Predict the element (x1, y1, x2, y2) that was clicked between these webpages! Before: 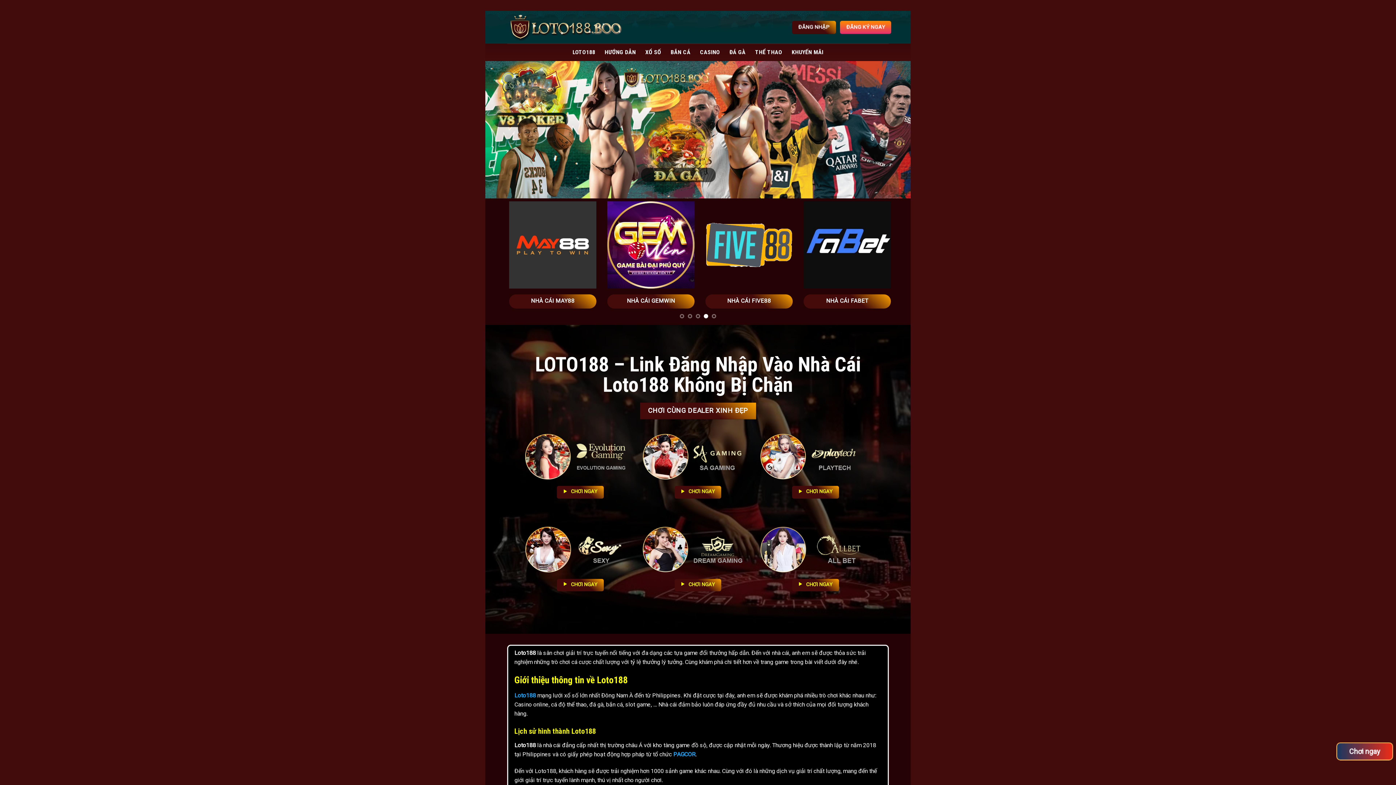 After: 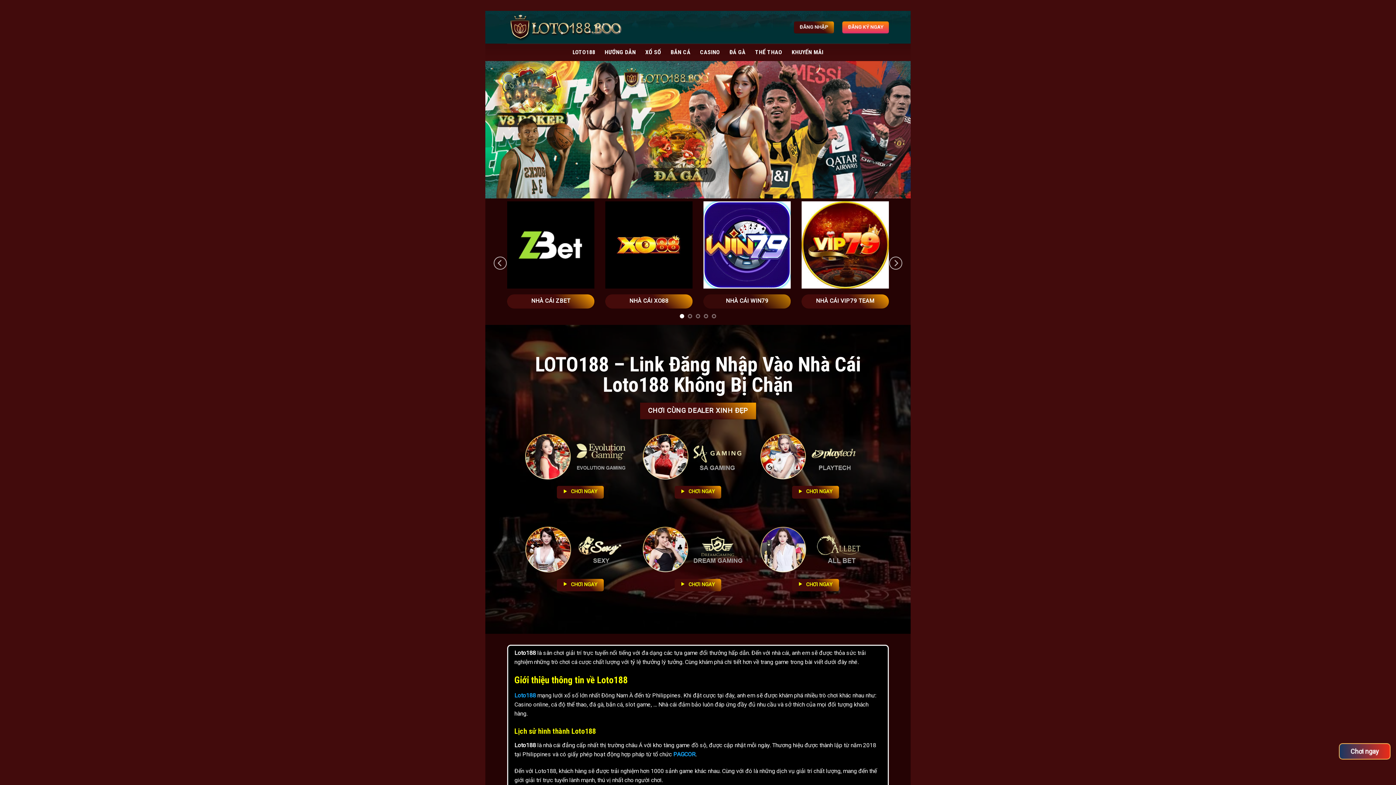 Action: bbox: (703, 294, 790, 308) label: NHÀ CÁI WIN79